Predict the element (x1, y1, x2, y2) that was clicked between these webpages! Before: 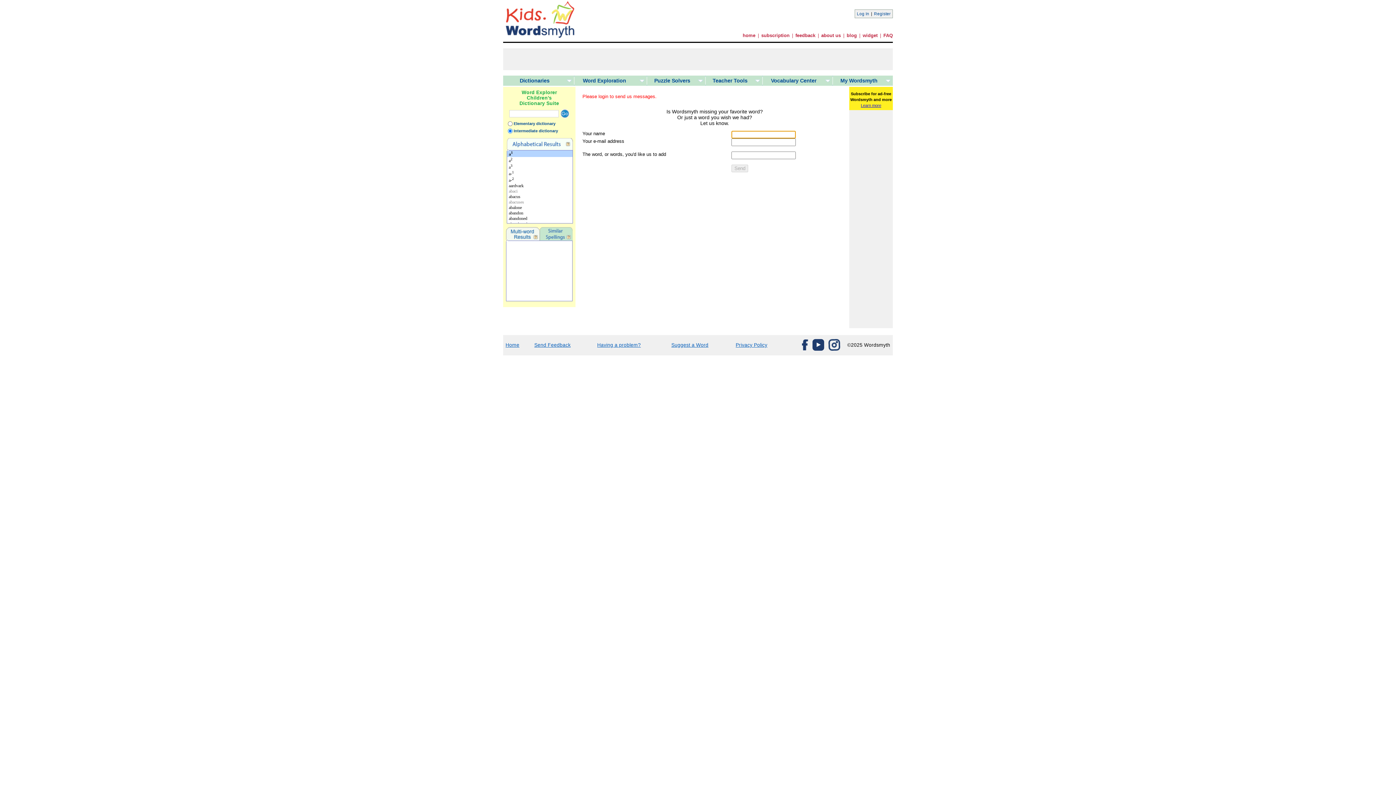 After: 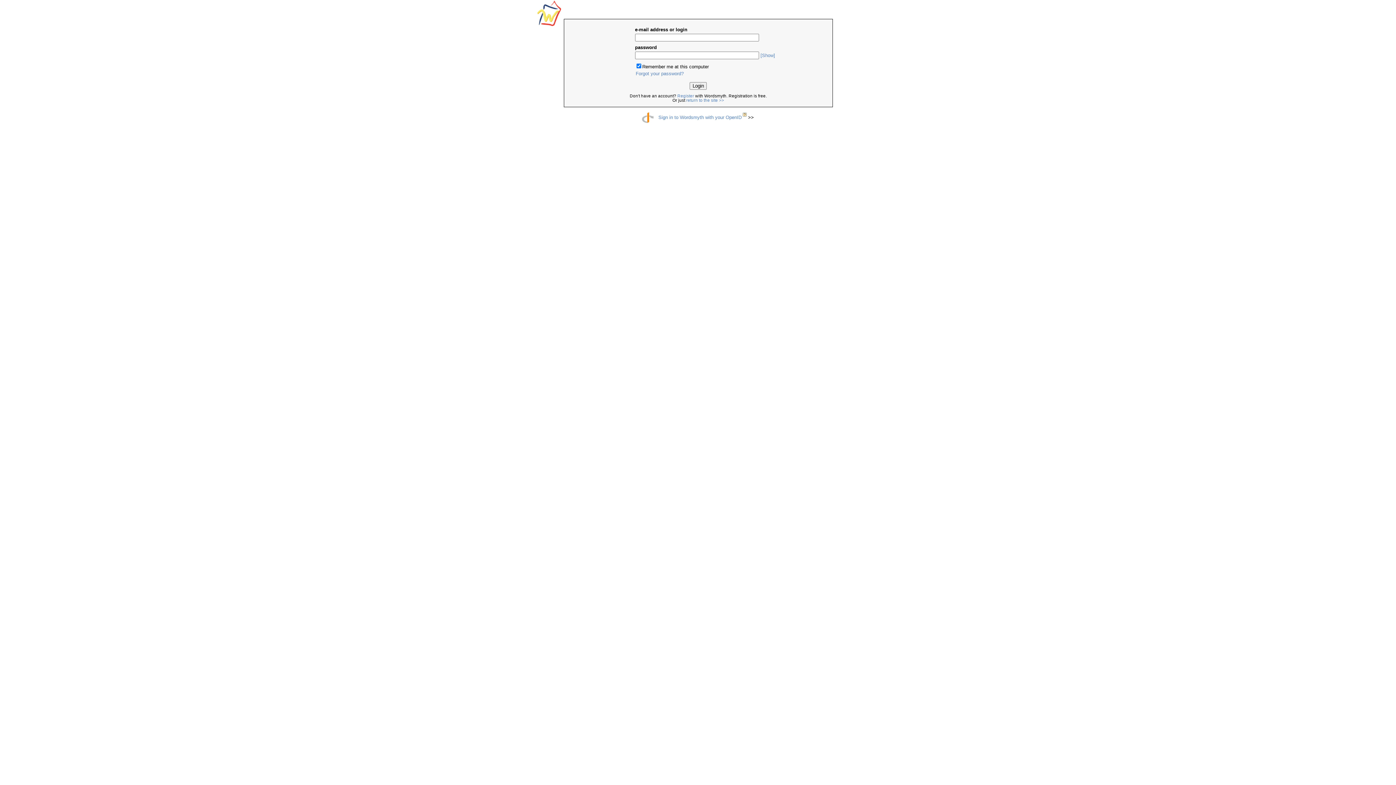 Action: bbox: (857, 11, 869, 16) label: Log In